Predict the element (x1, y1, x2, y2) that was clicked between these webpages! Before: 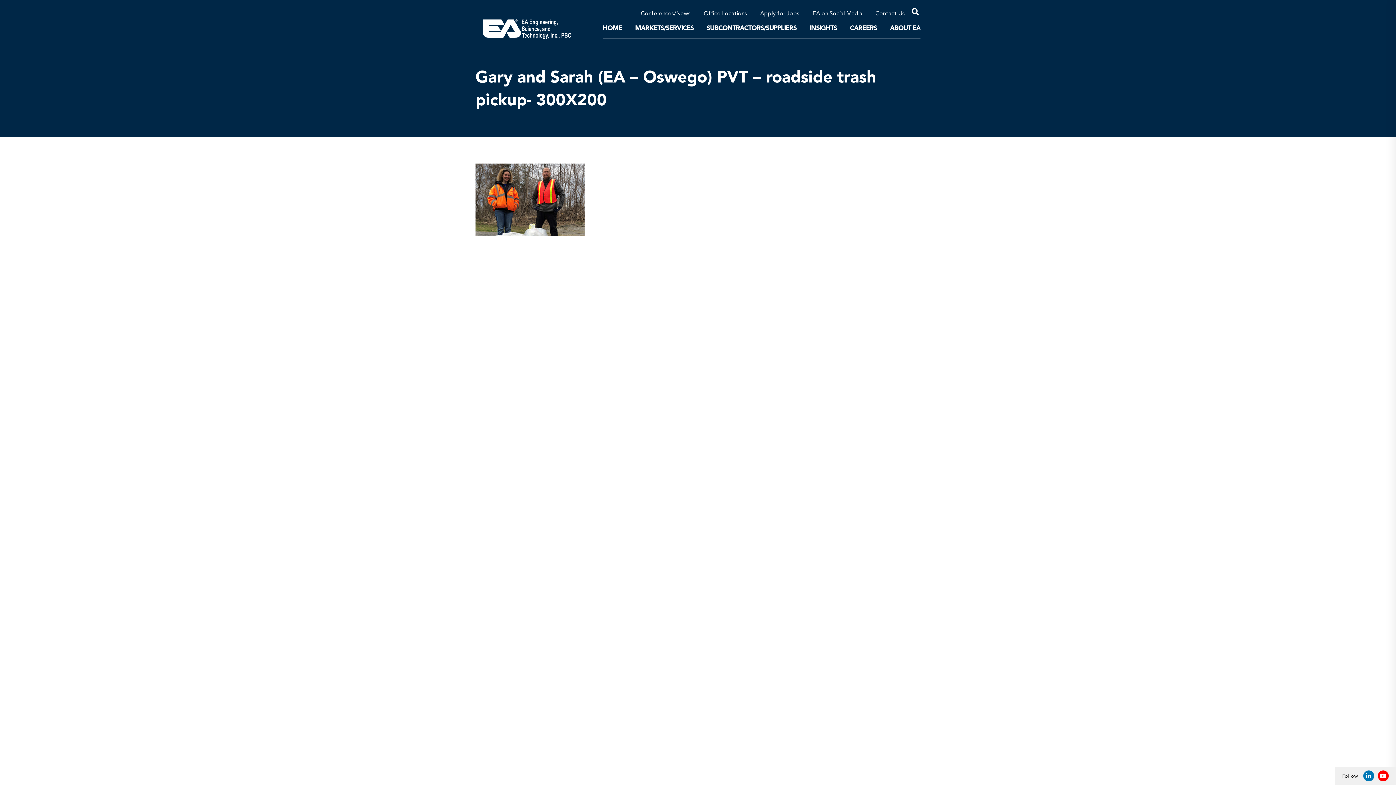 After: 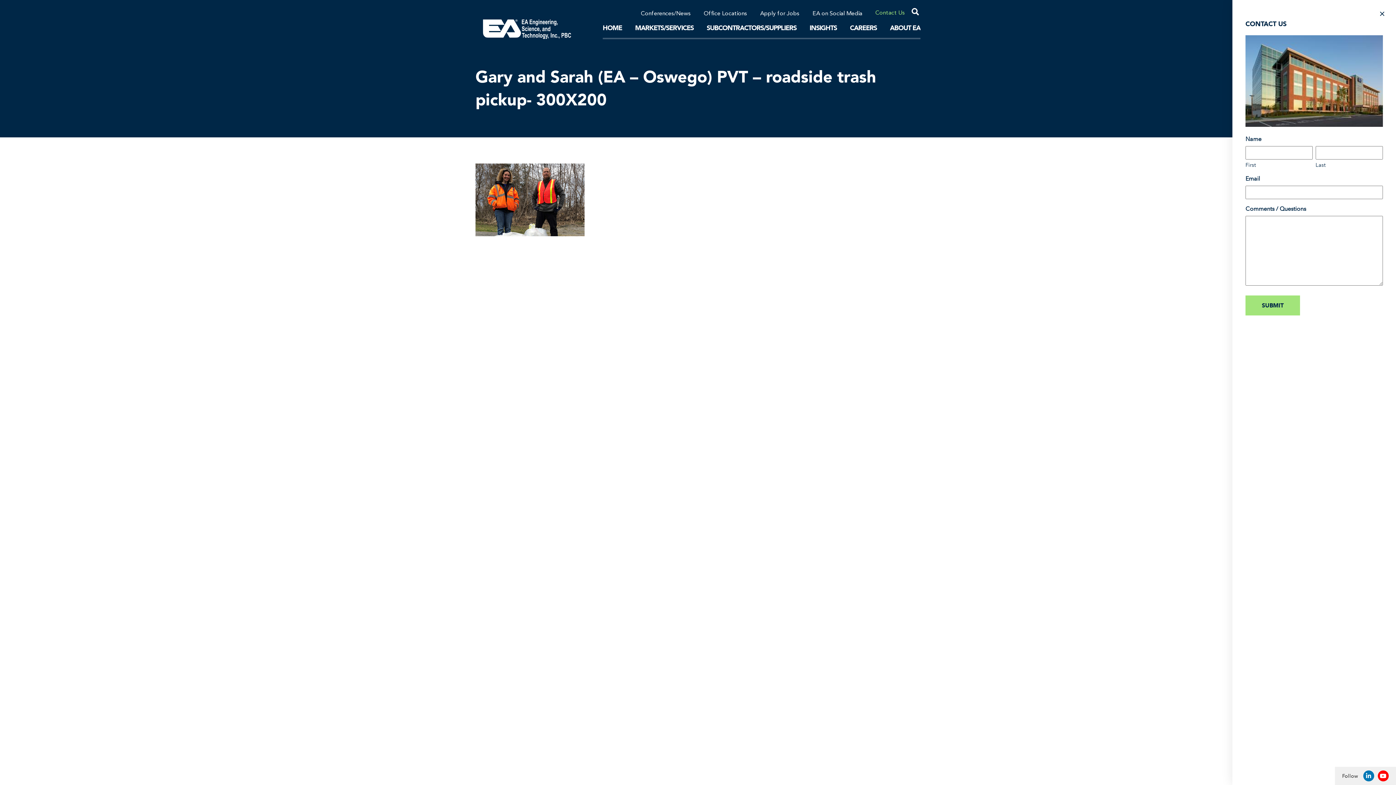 Action: bbox: (869, 9, 905, 21) label: Contact Us